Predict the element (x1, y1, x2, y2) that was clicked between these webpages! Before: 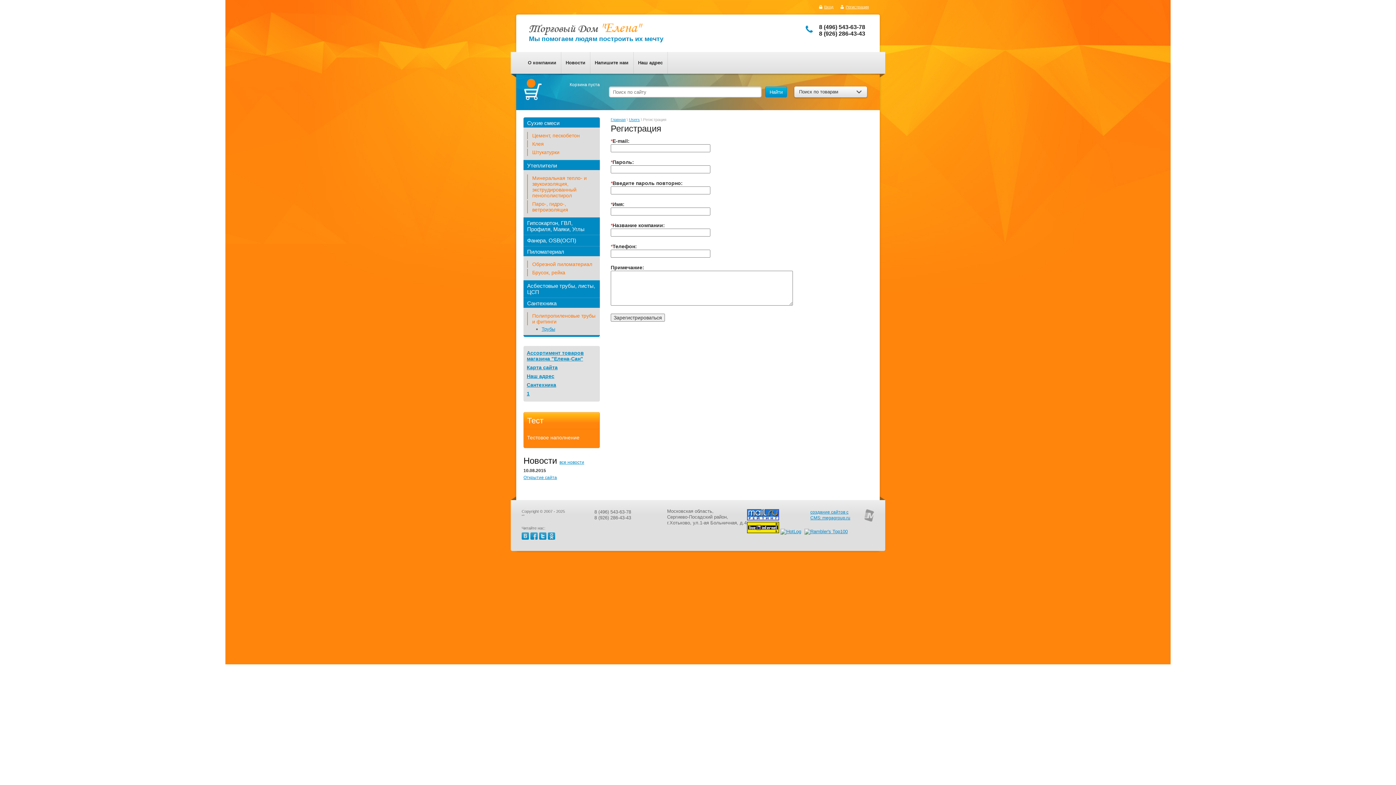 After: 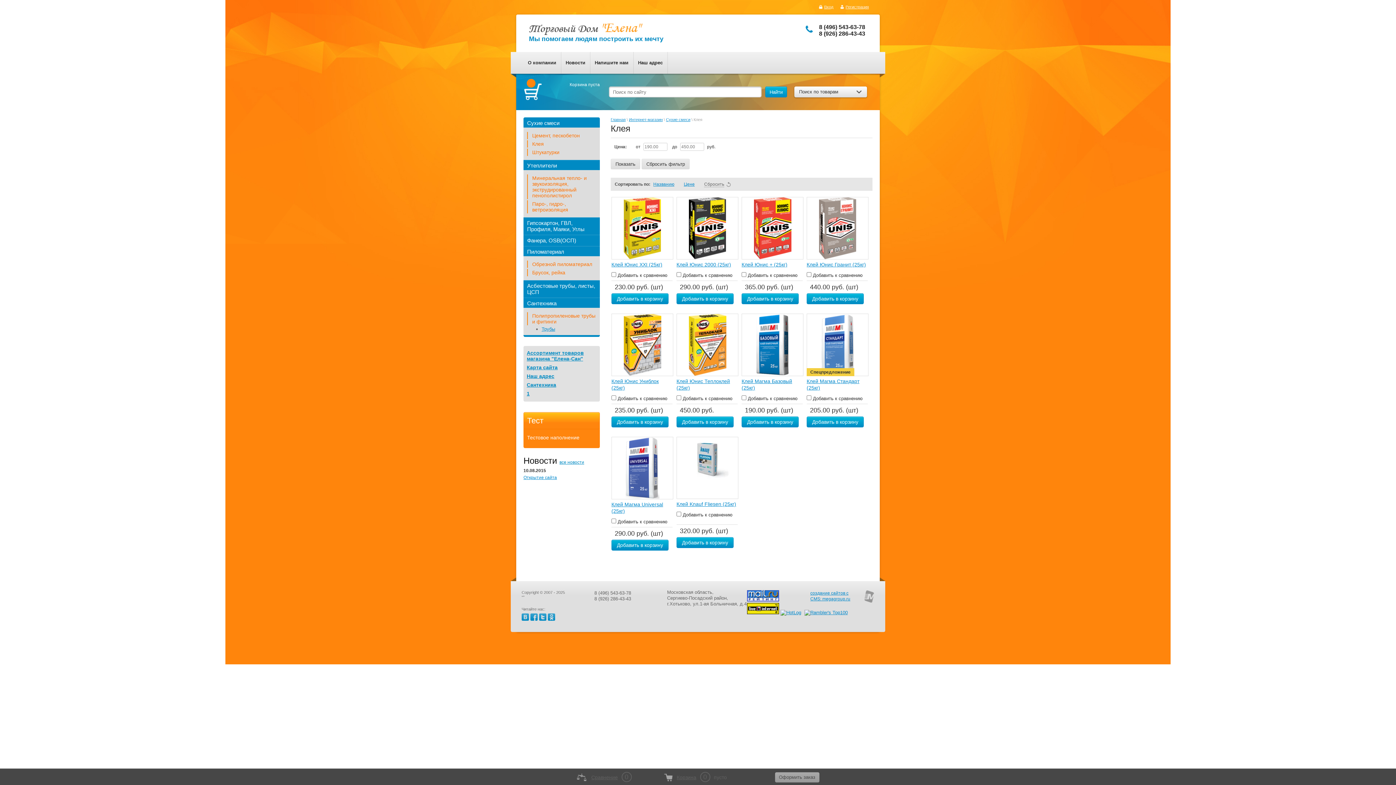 Action: label: Клея bbox: (527, 140, 600, 147)